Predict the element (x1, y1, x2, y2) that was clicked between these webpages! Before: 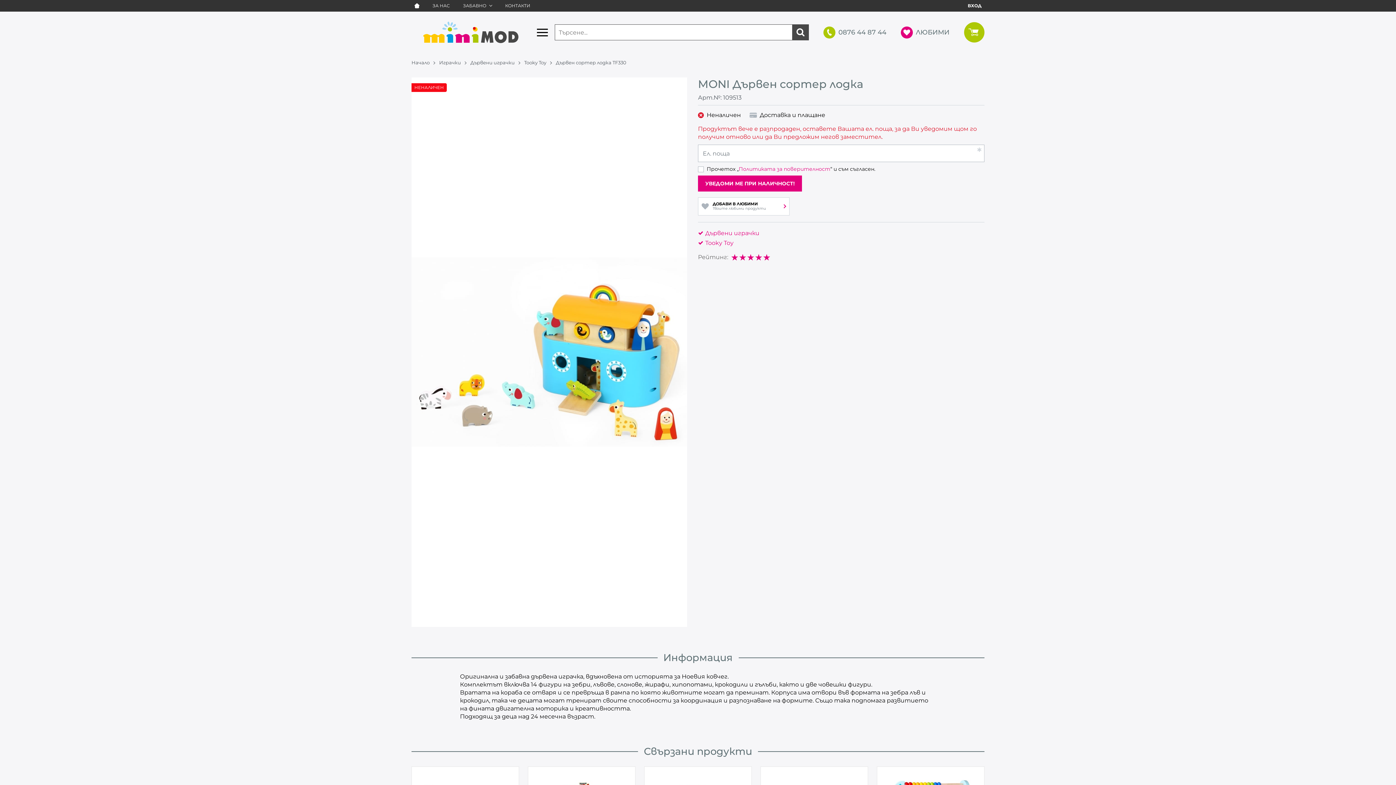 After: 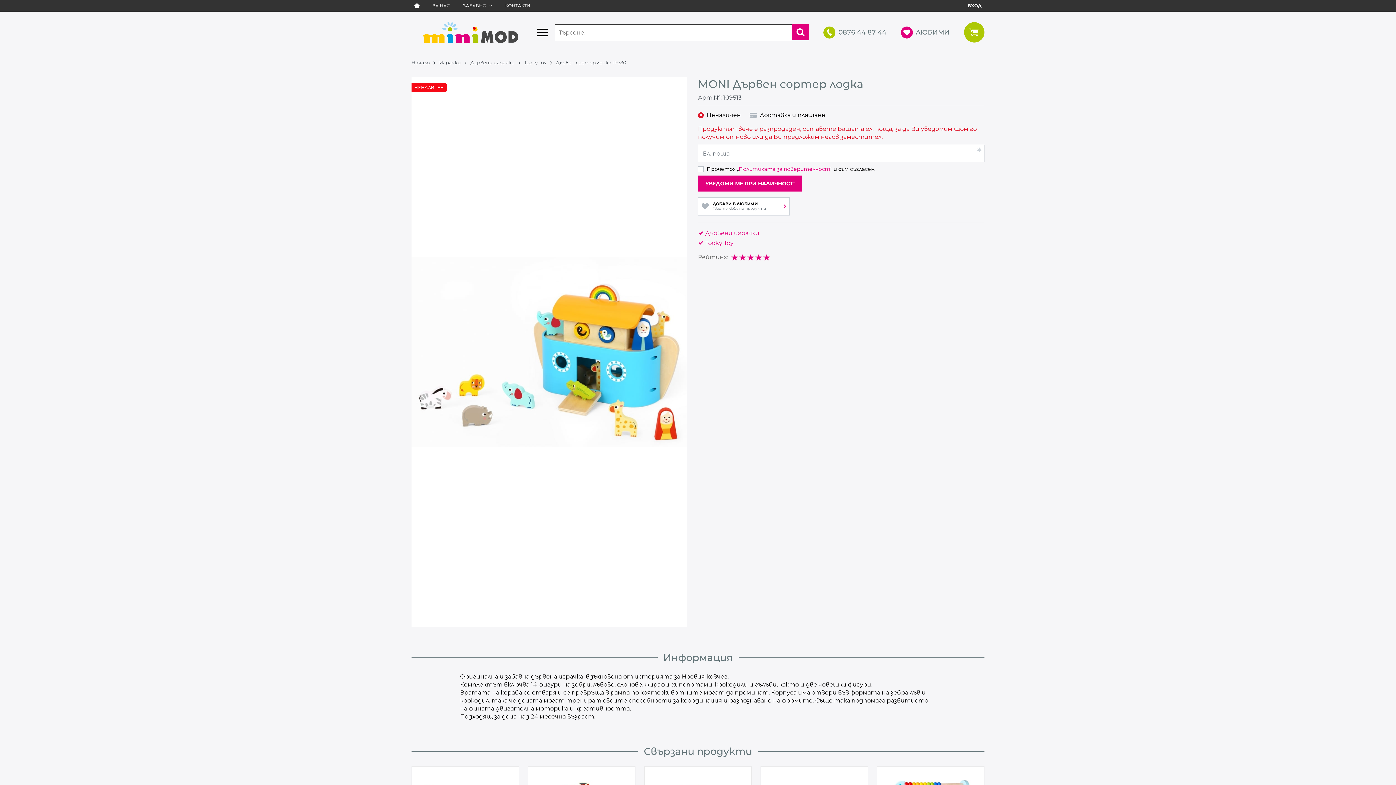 Action: bbox: (792, 24, 809, 40)